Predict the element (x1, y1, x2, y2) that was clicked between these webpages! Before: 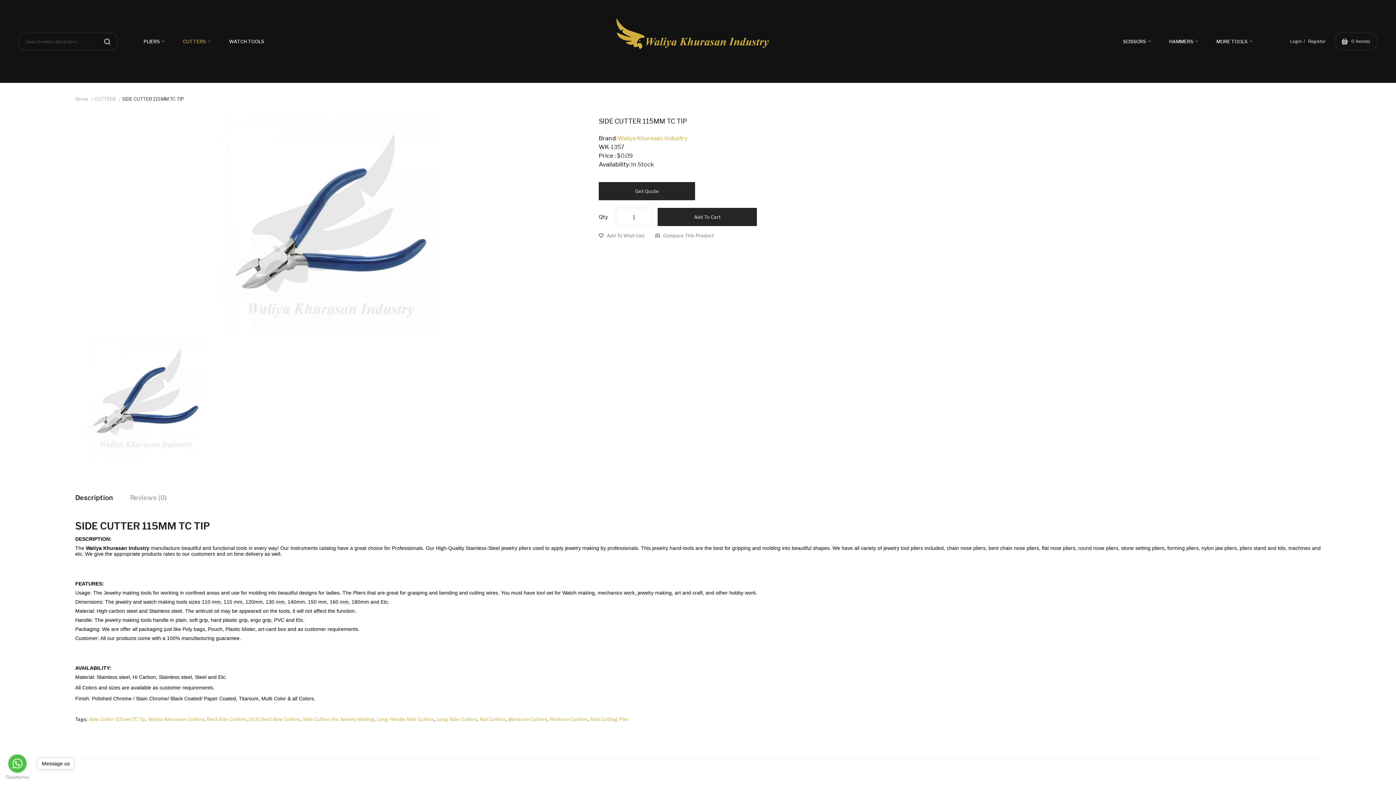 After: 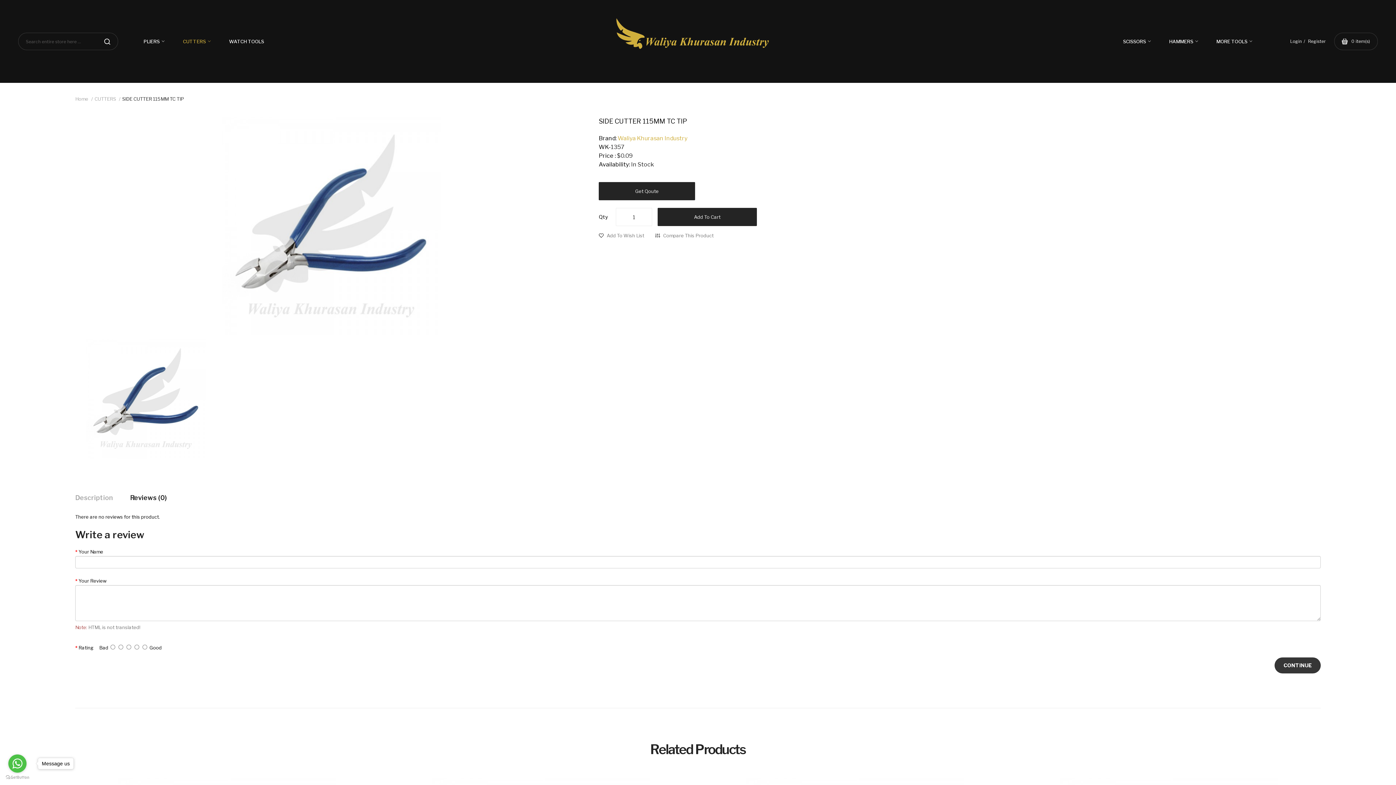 Action: label: Reviews (0) bbox: (130, 490, 166, 505)